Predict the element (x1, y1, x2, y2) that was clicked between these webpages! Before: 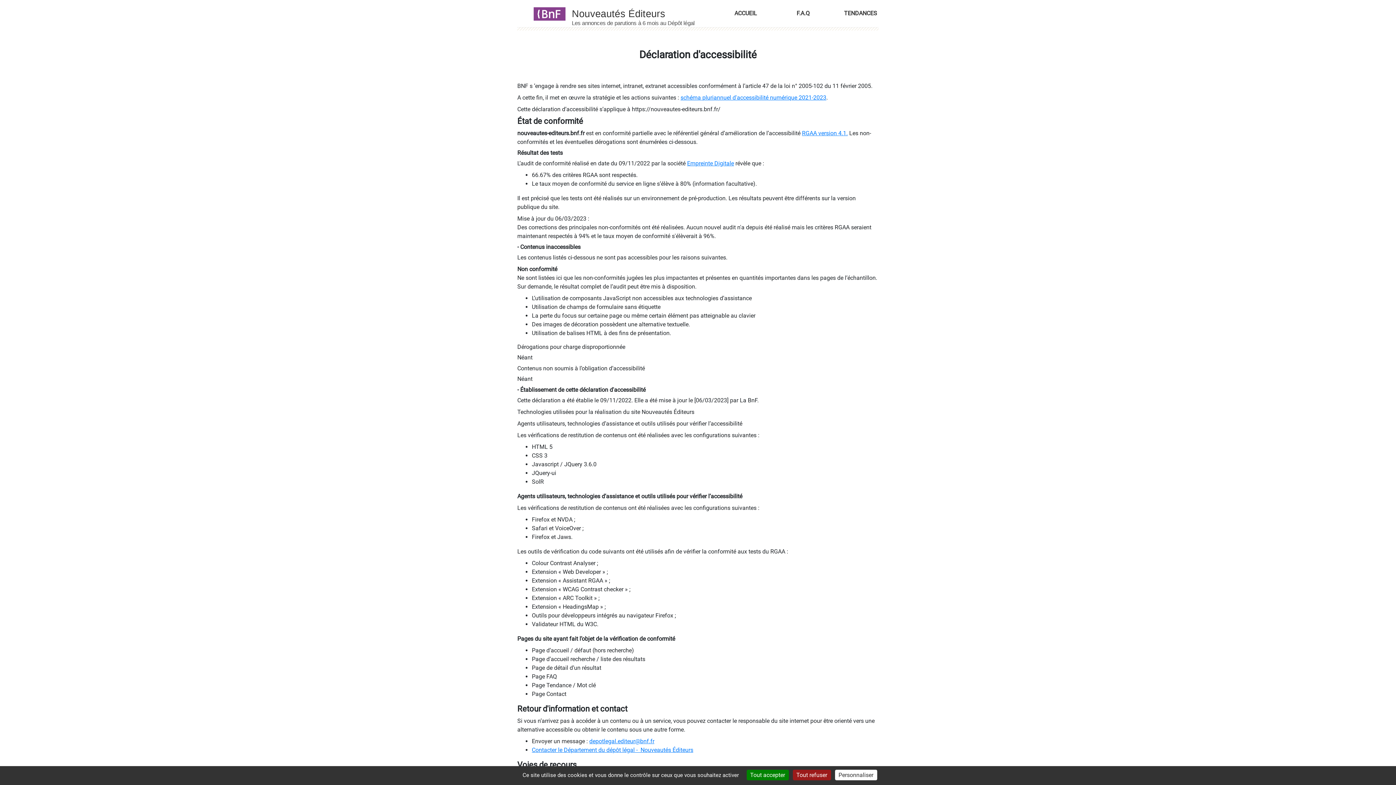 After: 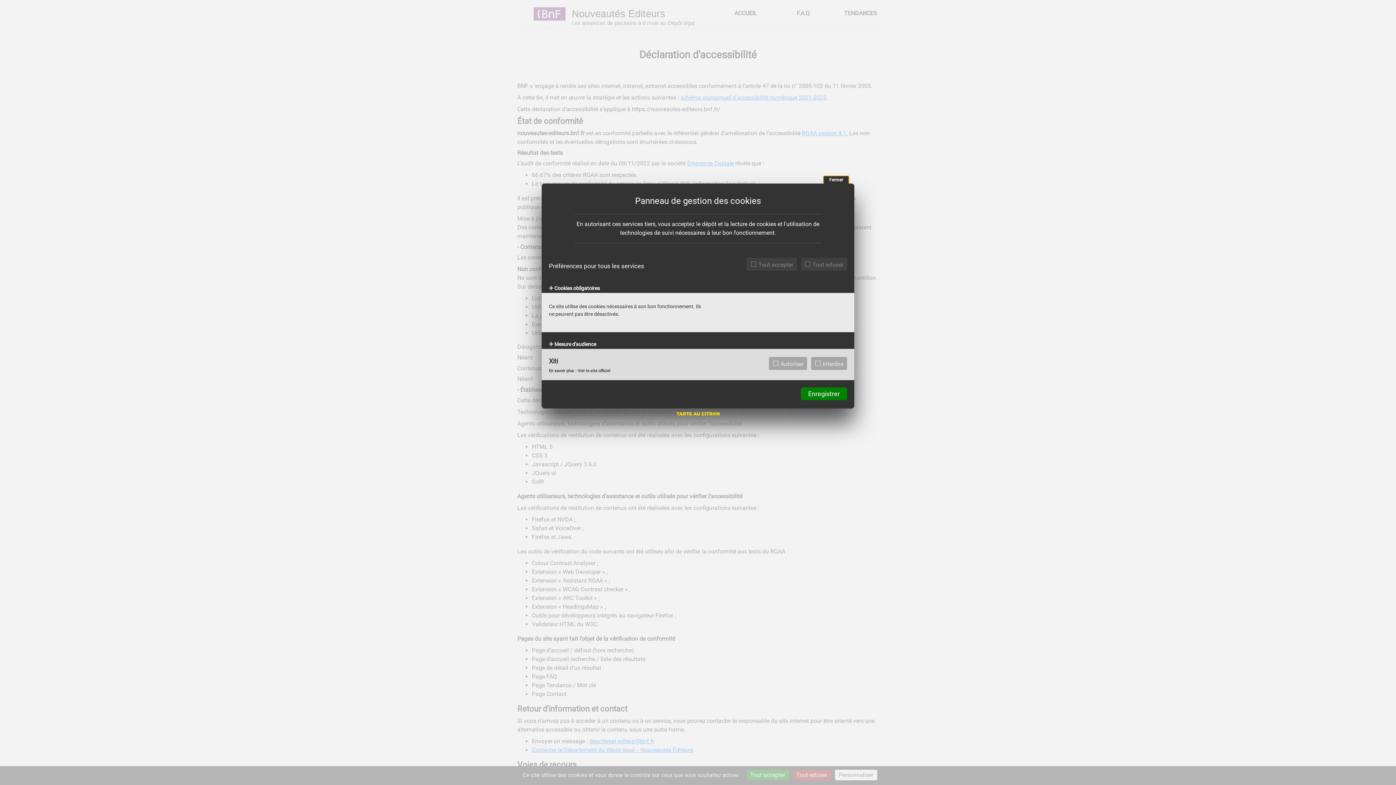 Action: label: Personnaliser (fenêtre modale) bbox: (835, 770, 877, 780)